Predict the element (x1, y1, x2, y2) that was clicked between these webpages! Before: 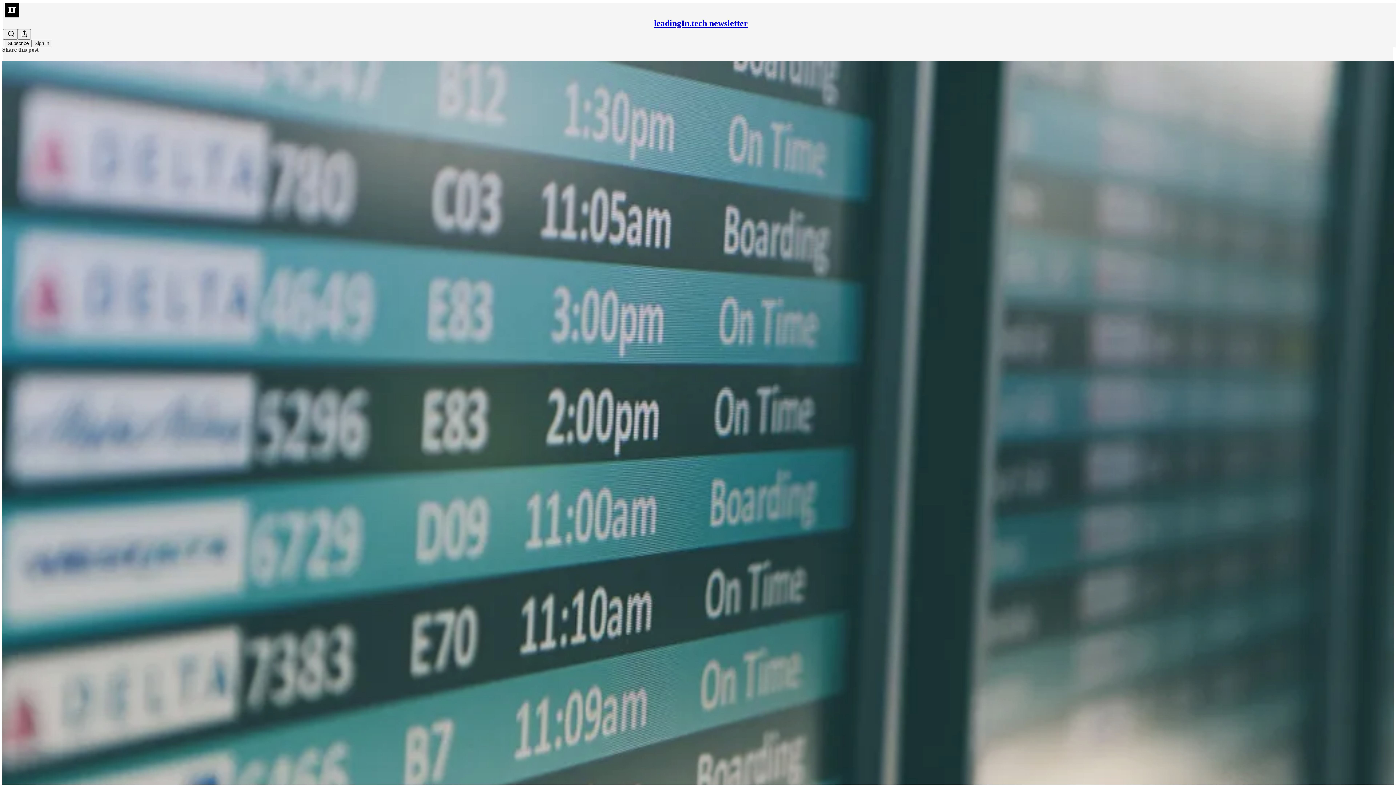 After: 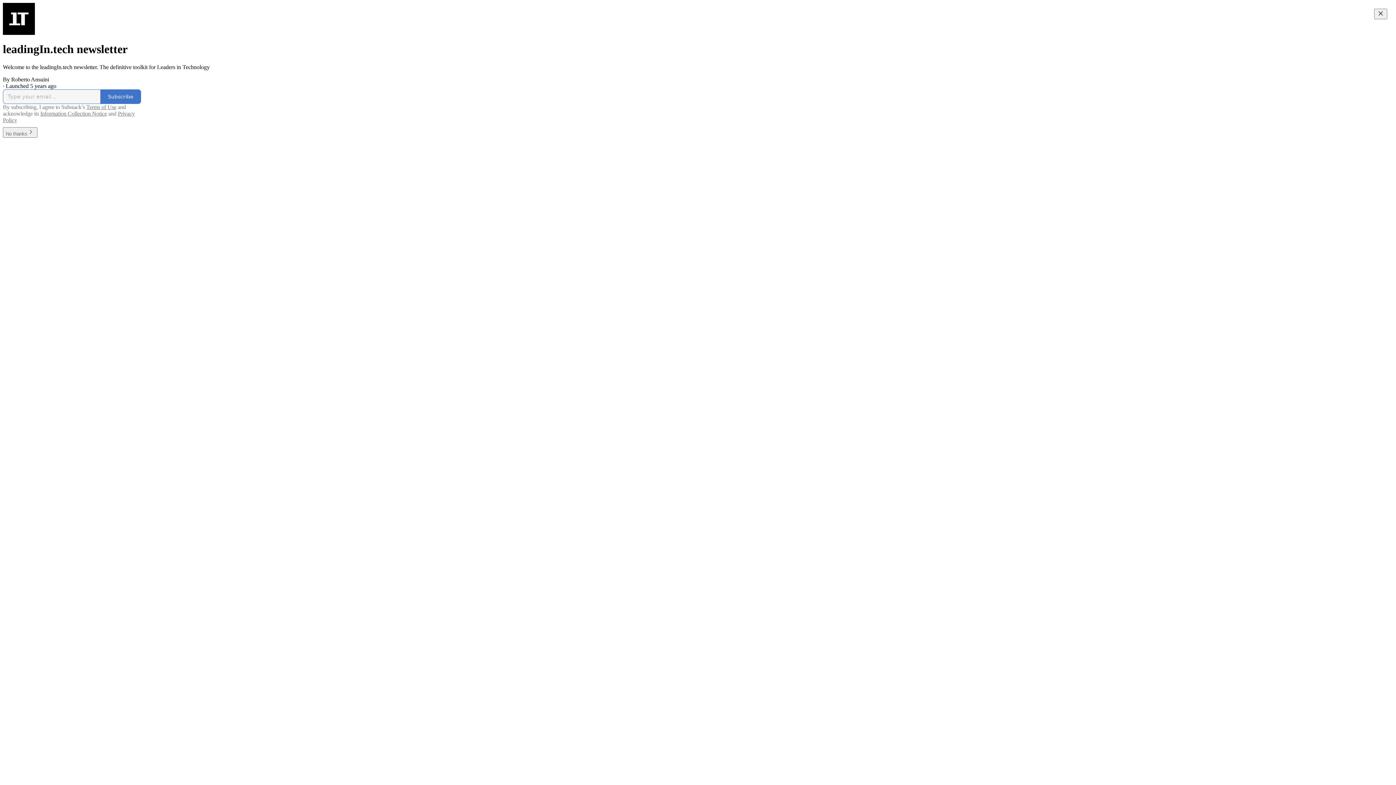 Action: bbox: (654, 18, 748, 28) label: leadingIn.tech newsletter